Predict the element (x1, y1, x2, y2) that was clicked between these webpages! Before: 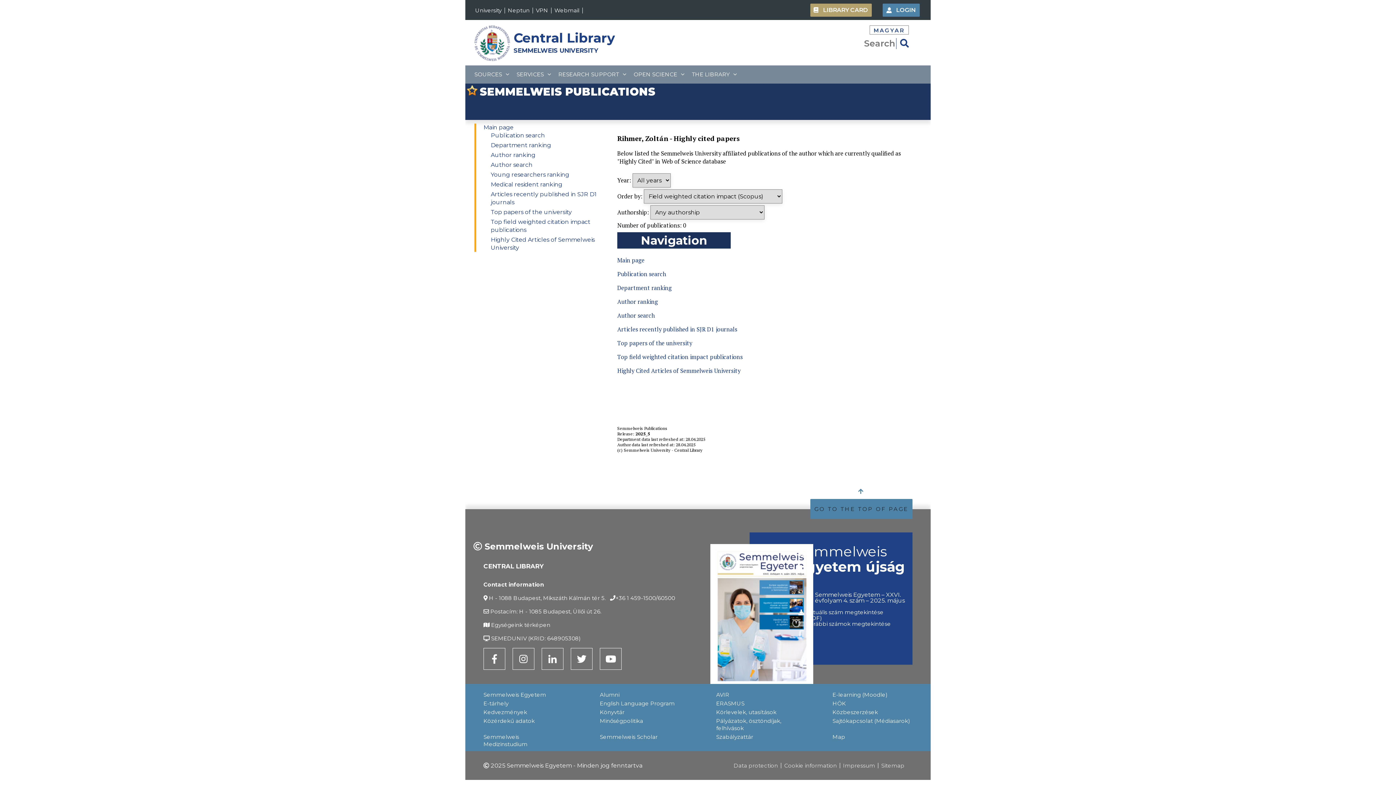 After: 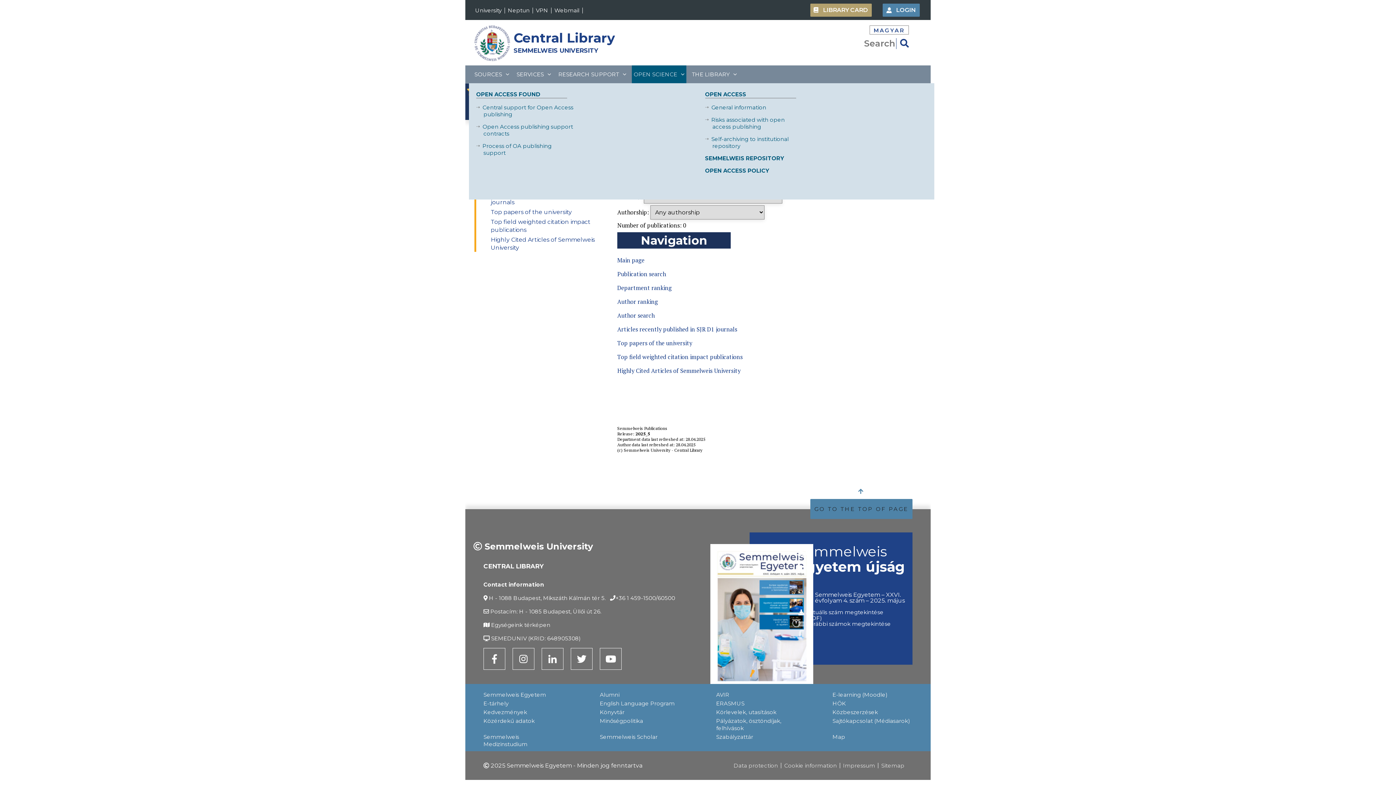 Action: label: OPEN SCIENCE bbox: (633, 65, 686, 83)